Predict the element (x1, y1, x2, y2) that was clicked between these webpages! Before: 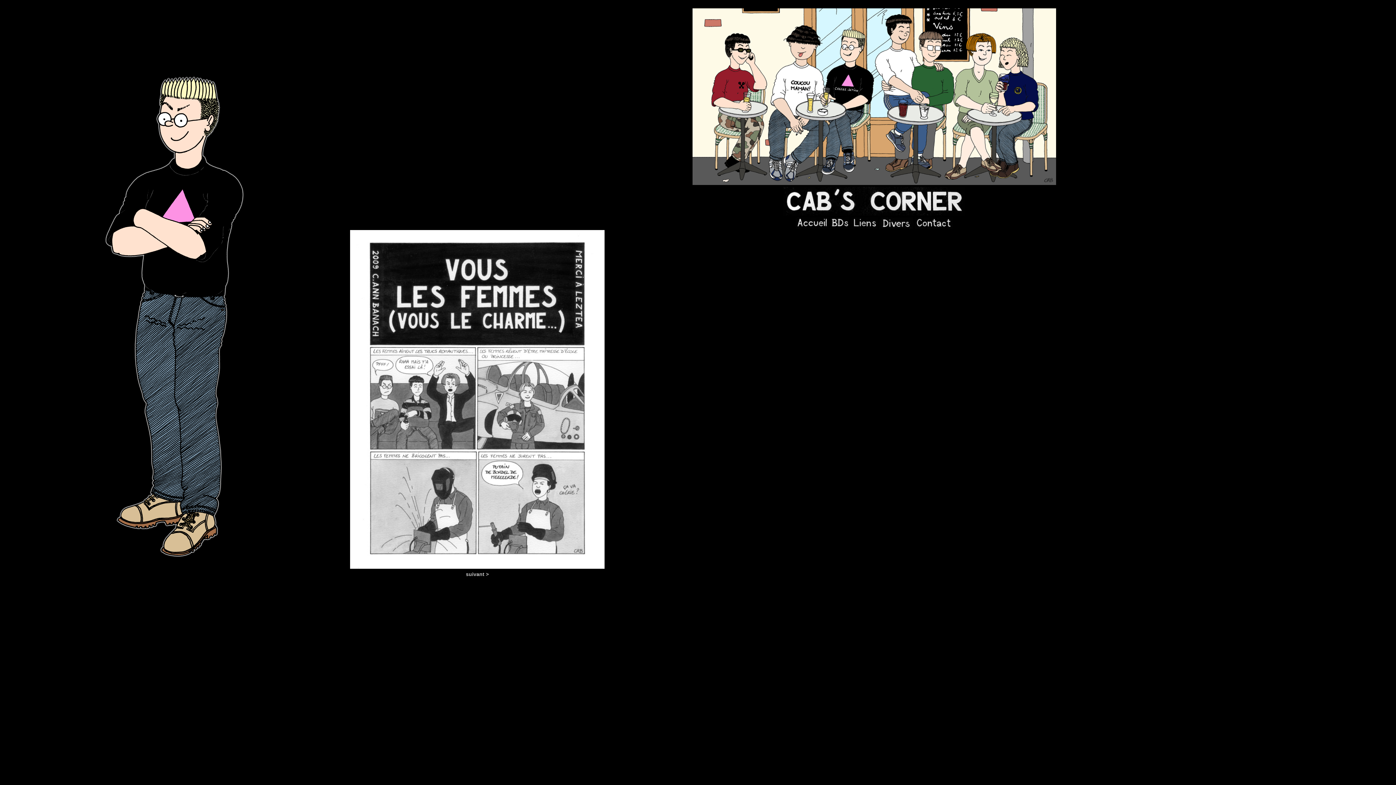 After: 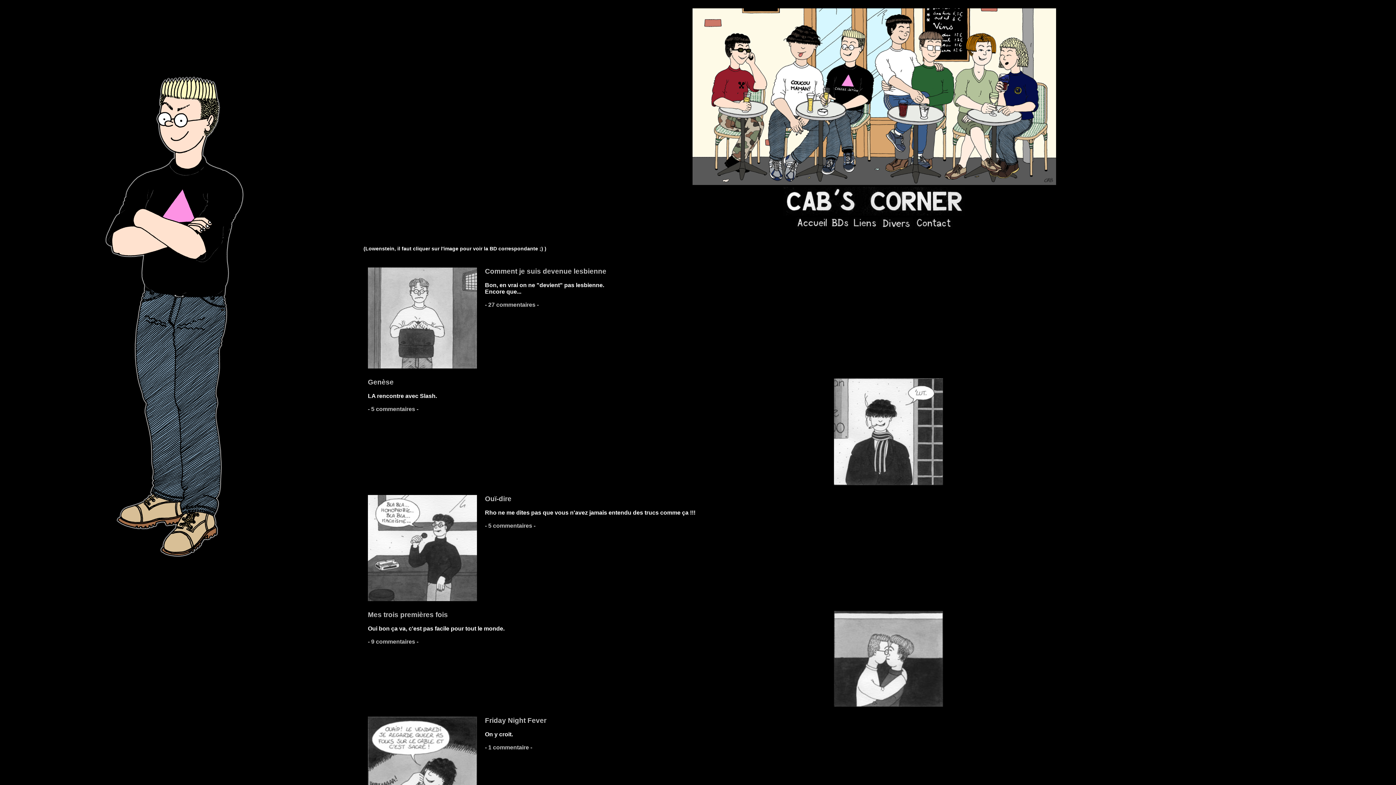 Action: bbox: (830, 223, 849, 230)